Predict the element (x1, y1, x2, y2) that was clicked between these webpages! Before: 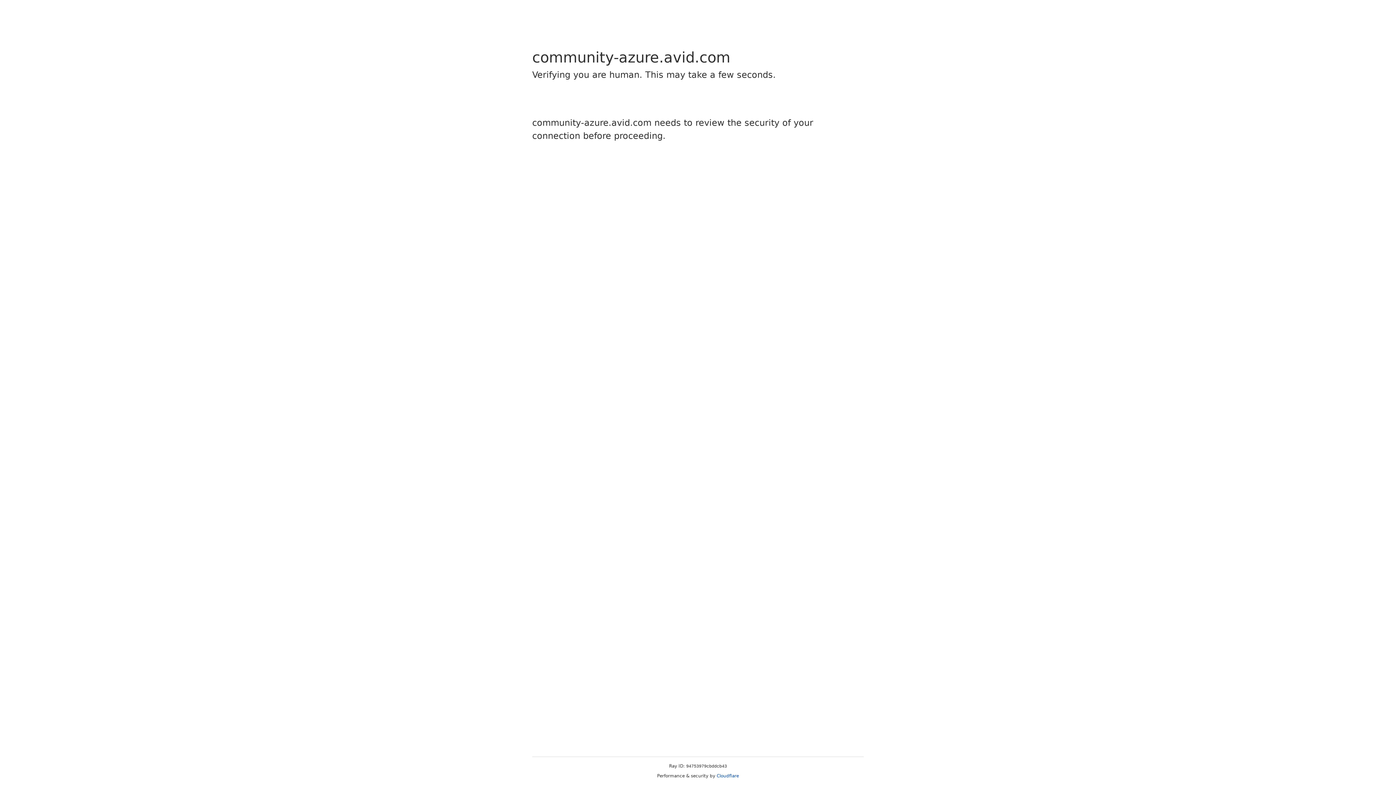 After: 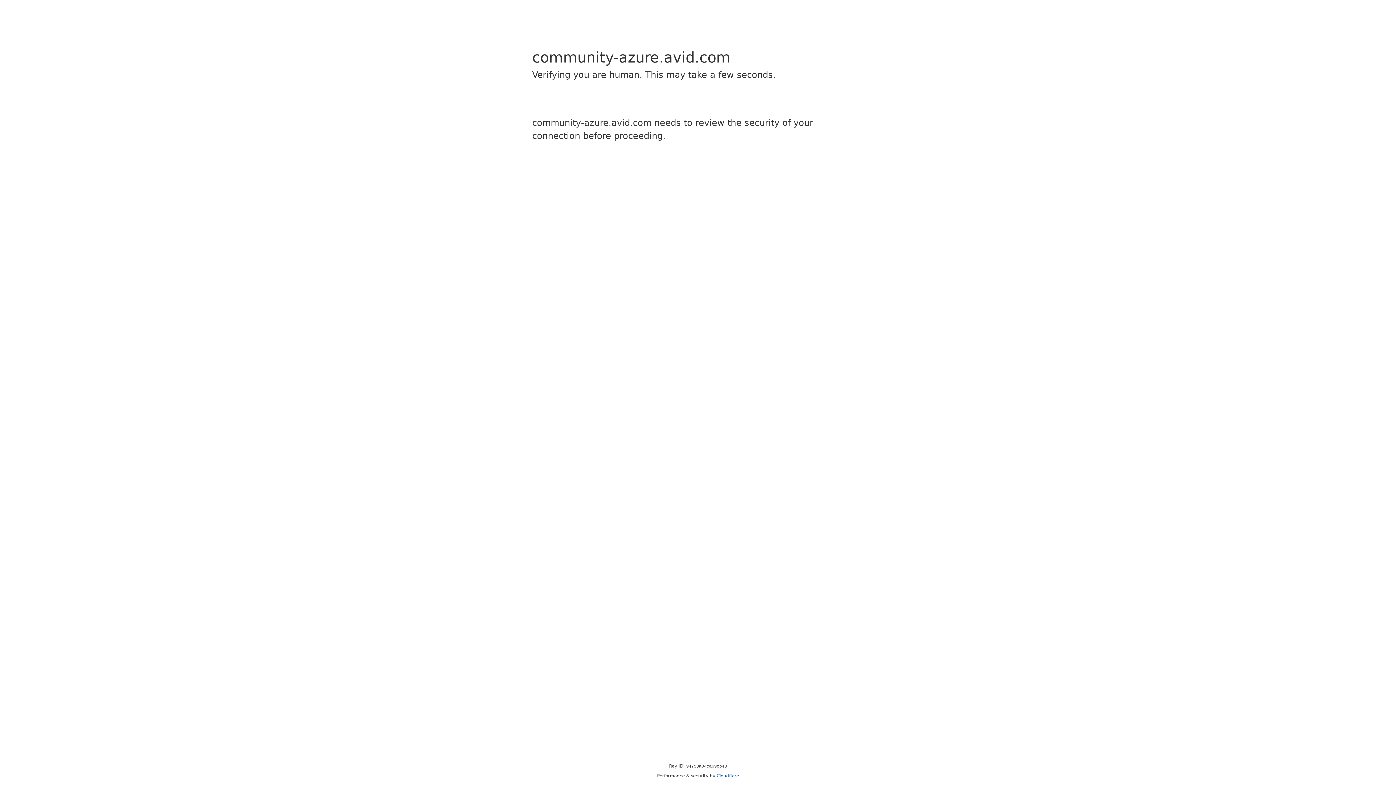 Action: label: Cloudflare bbox: (716, 773, 739, 778)